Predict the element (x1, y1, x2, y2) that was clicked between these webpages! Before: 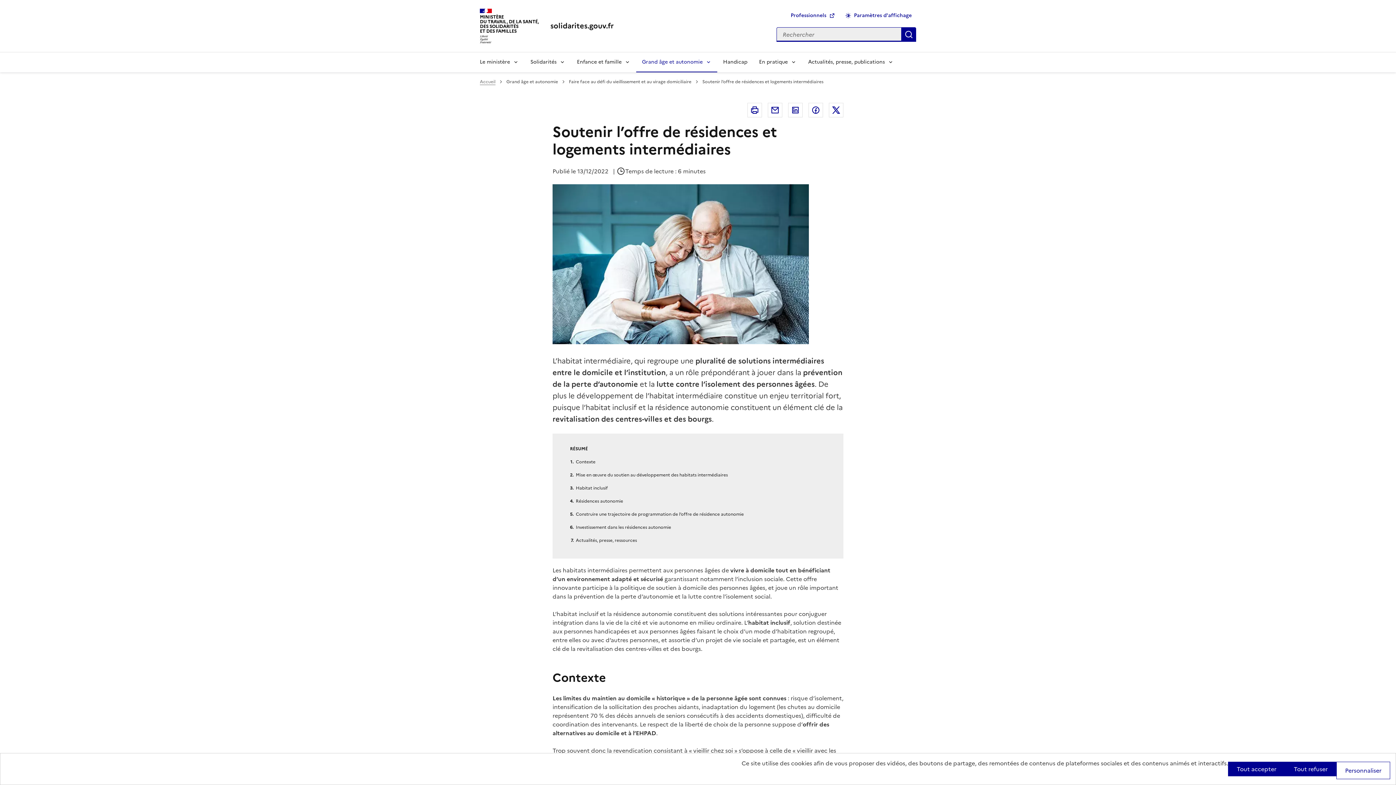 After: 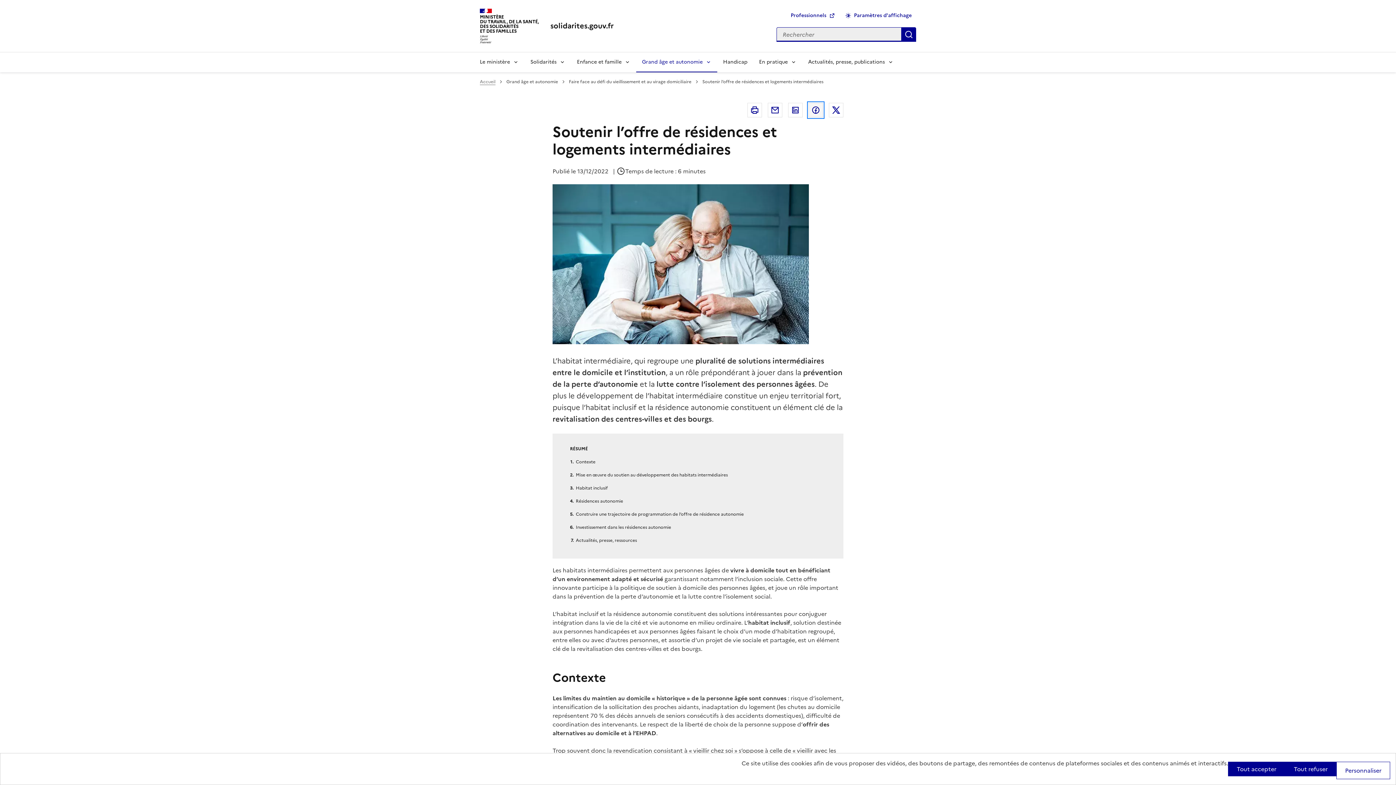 Action: label: Facebook bbox: (808, 102, 823, 117)